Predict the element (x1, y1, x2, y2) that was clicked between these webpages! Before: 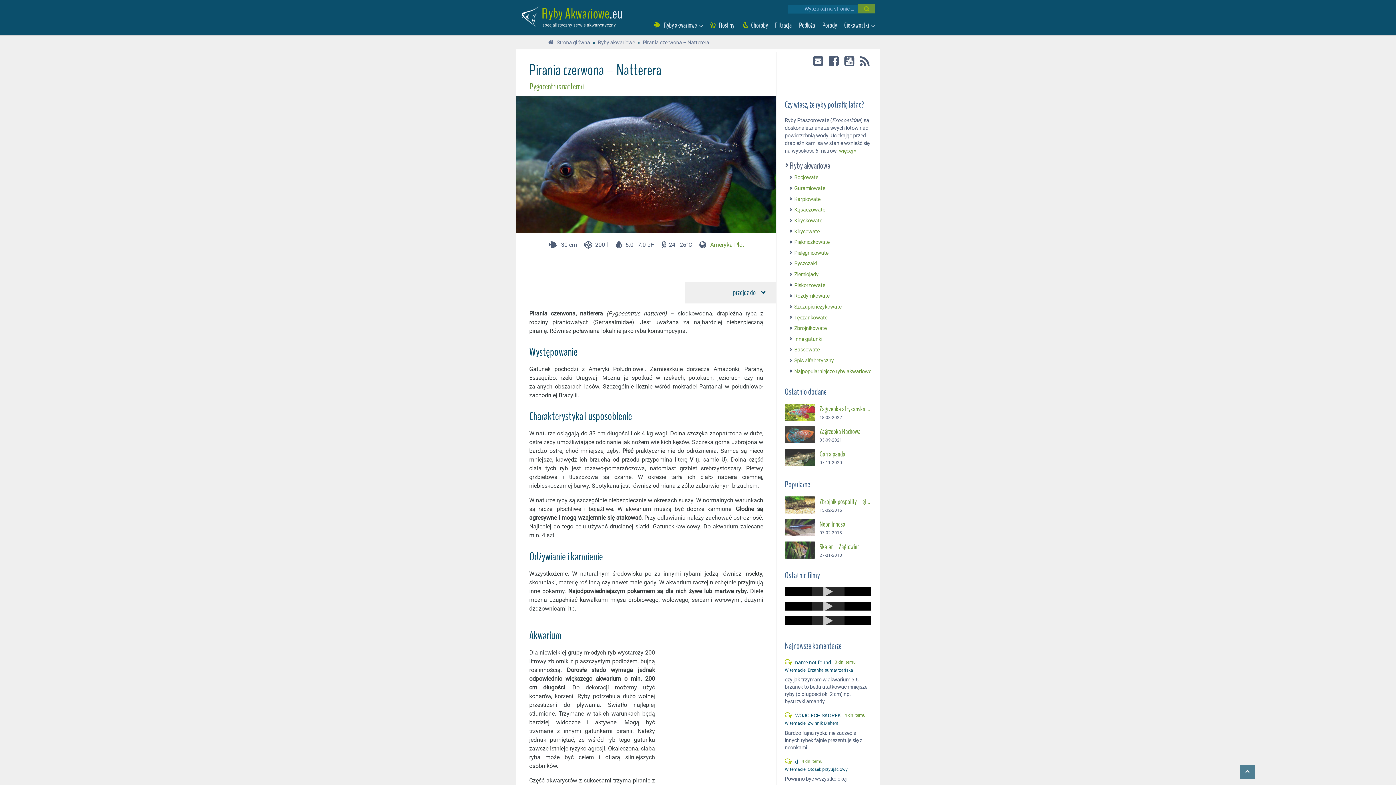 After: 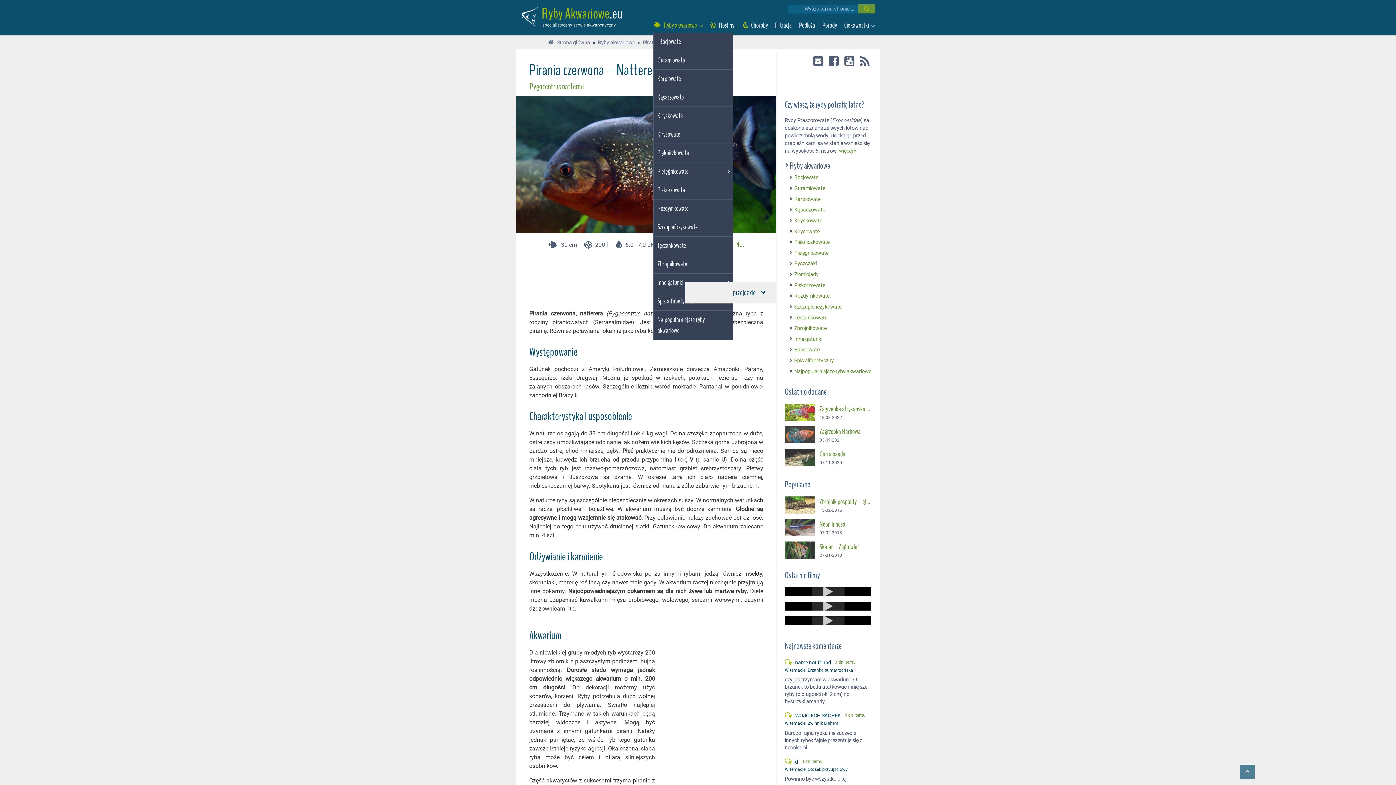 Action: label: Ryby akwariowe bbox: (653, 18, 706, 32)